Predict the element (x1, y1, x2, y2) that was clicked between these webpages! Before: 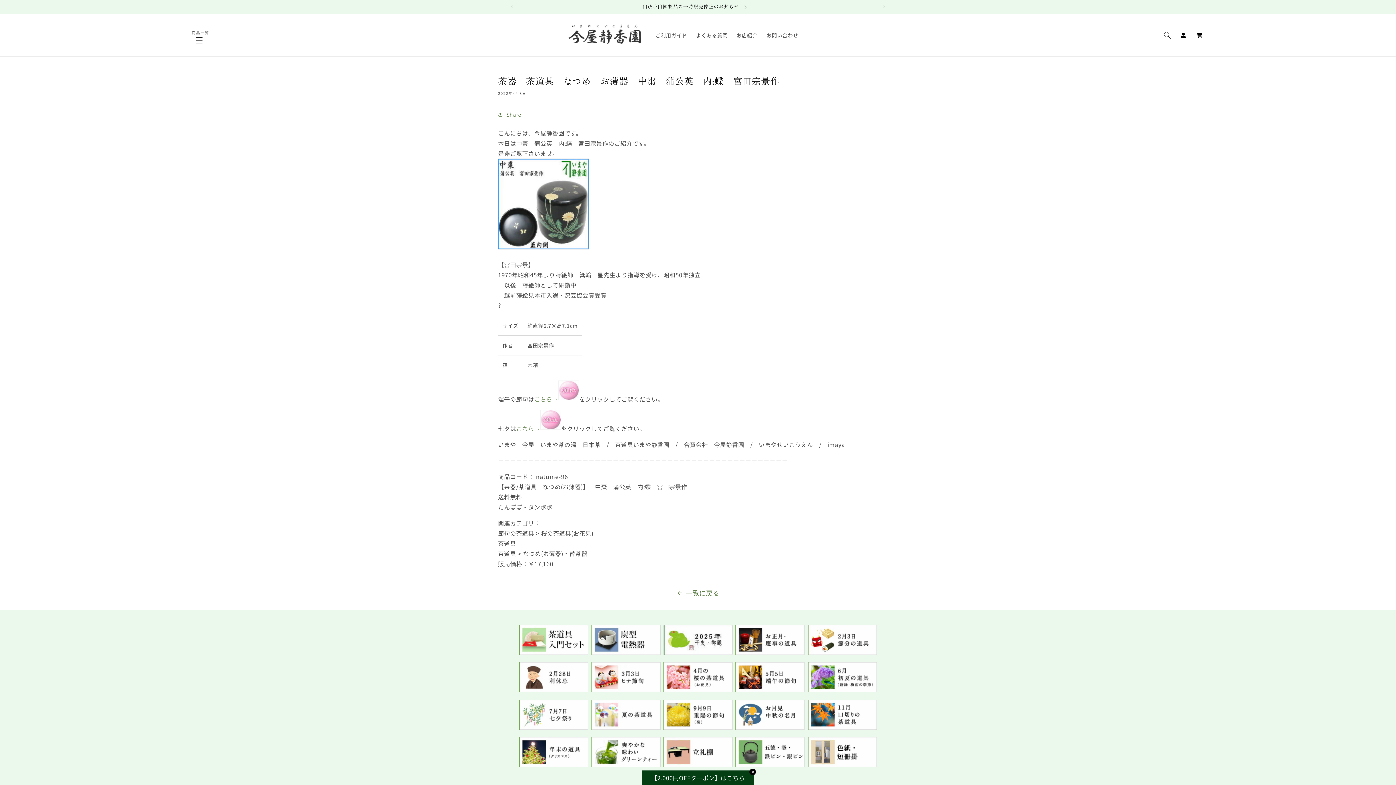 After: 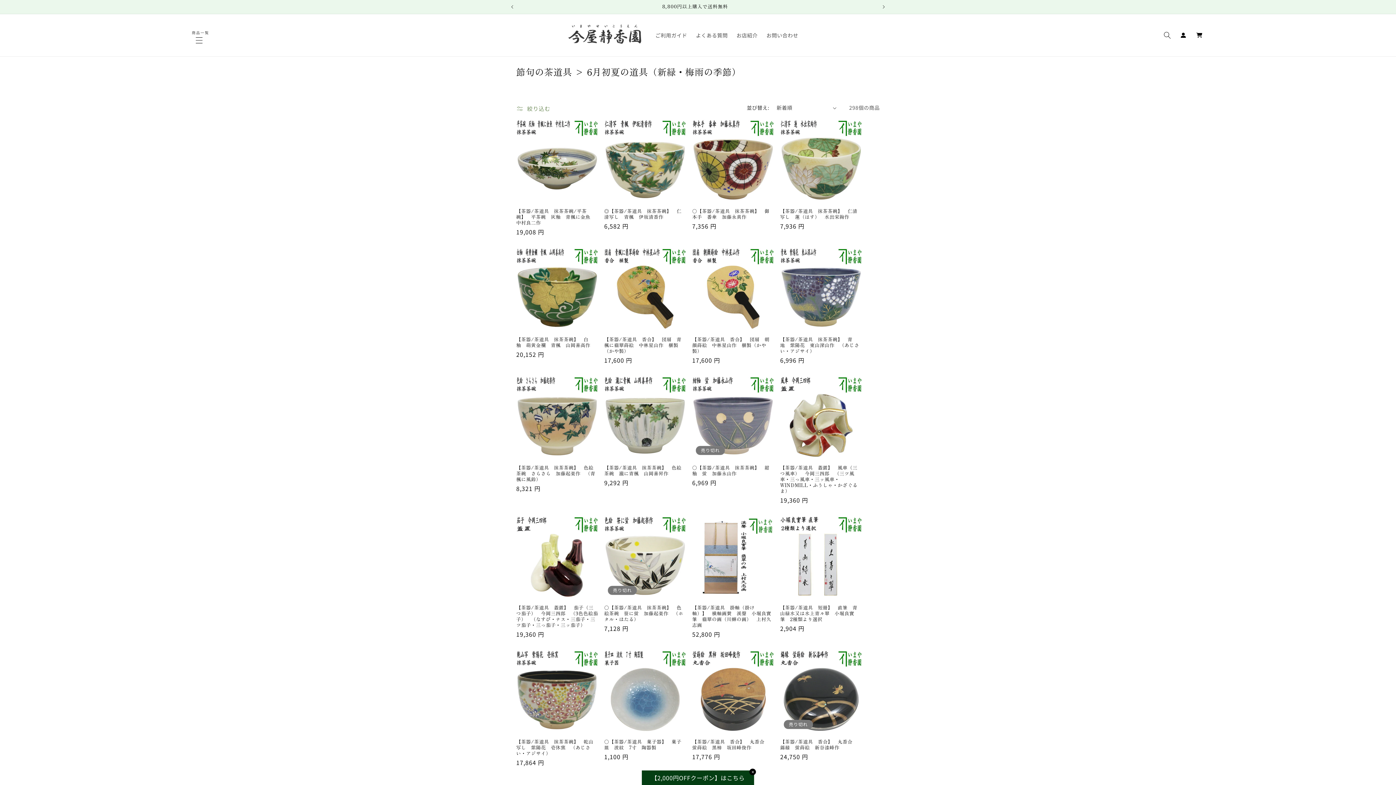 Action: bbox: (807, 662, 876, 692)